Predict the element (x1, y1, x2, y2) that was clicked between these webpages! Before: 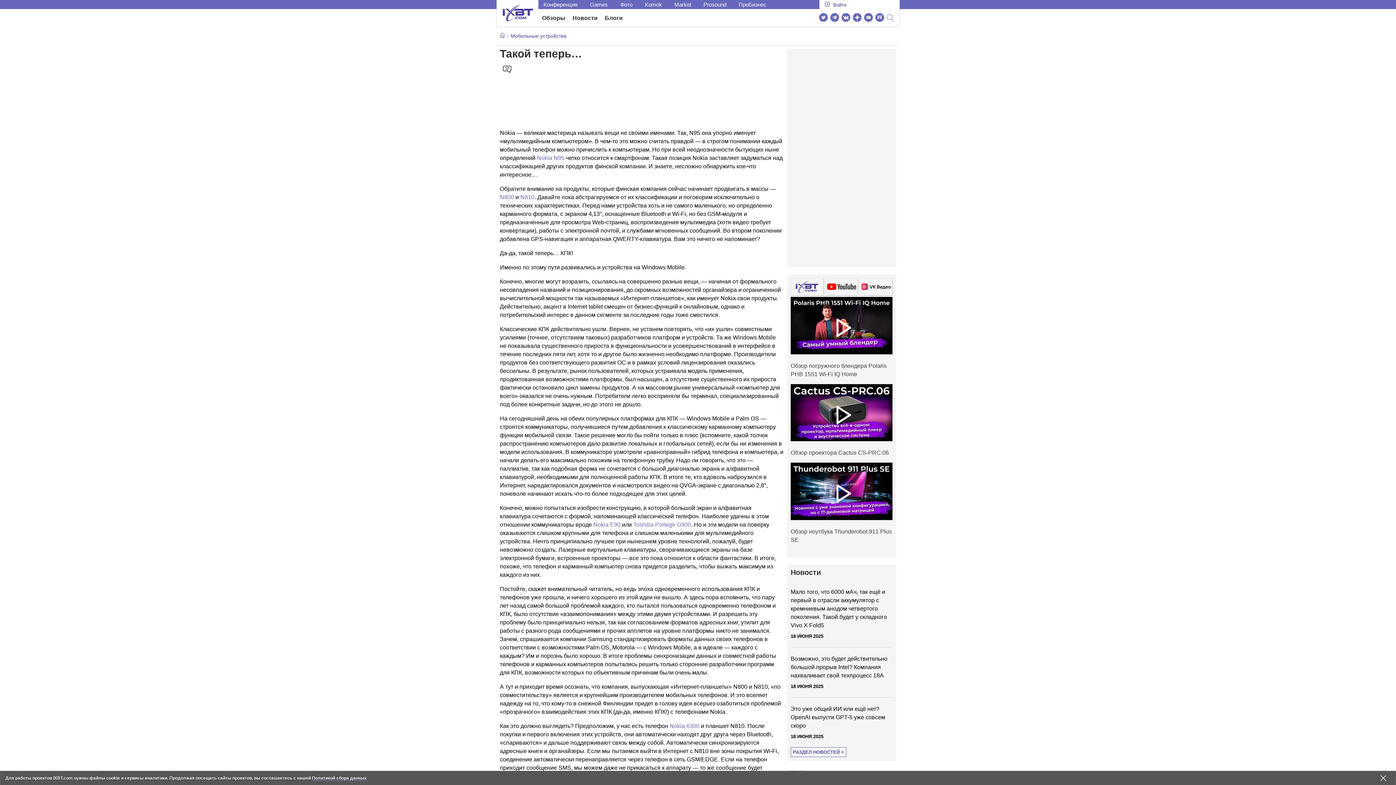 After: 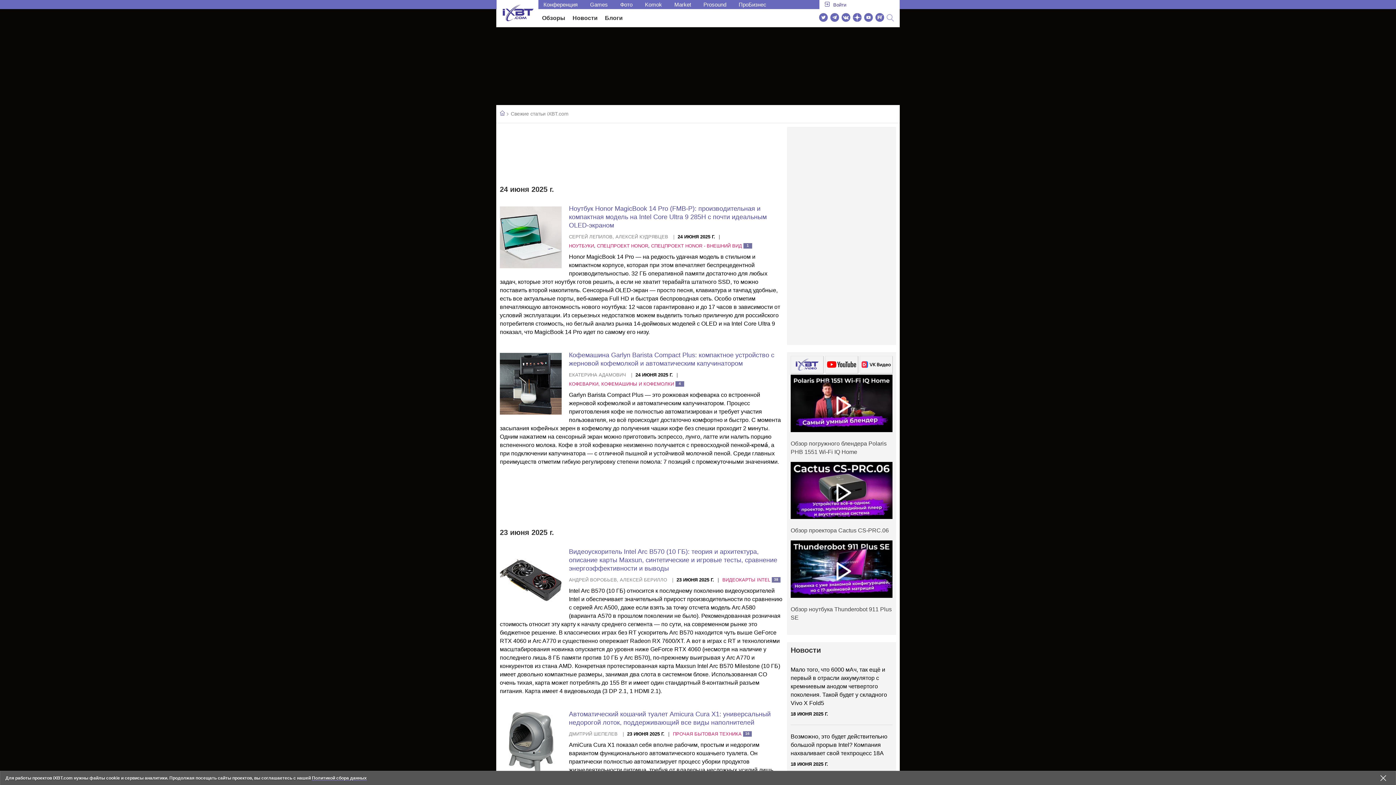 Action: bbox: (538, 12, 569, 23) label: Обзоры